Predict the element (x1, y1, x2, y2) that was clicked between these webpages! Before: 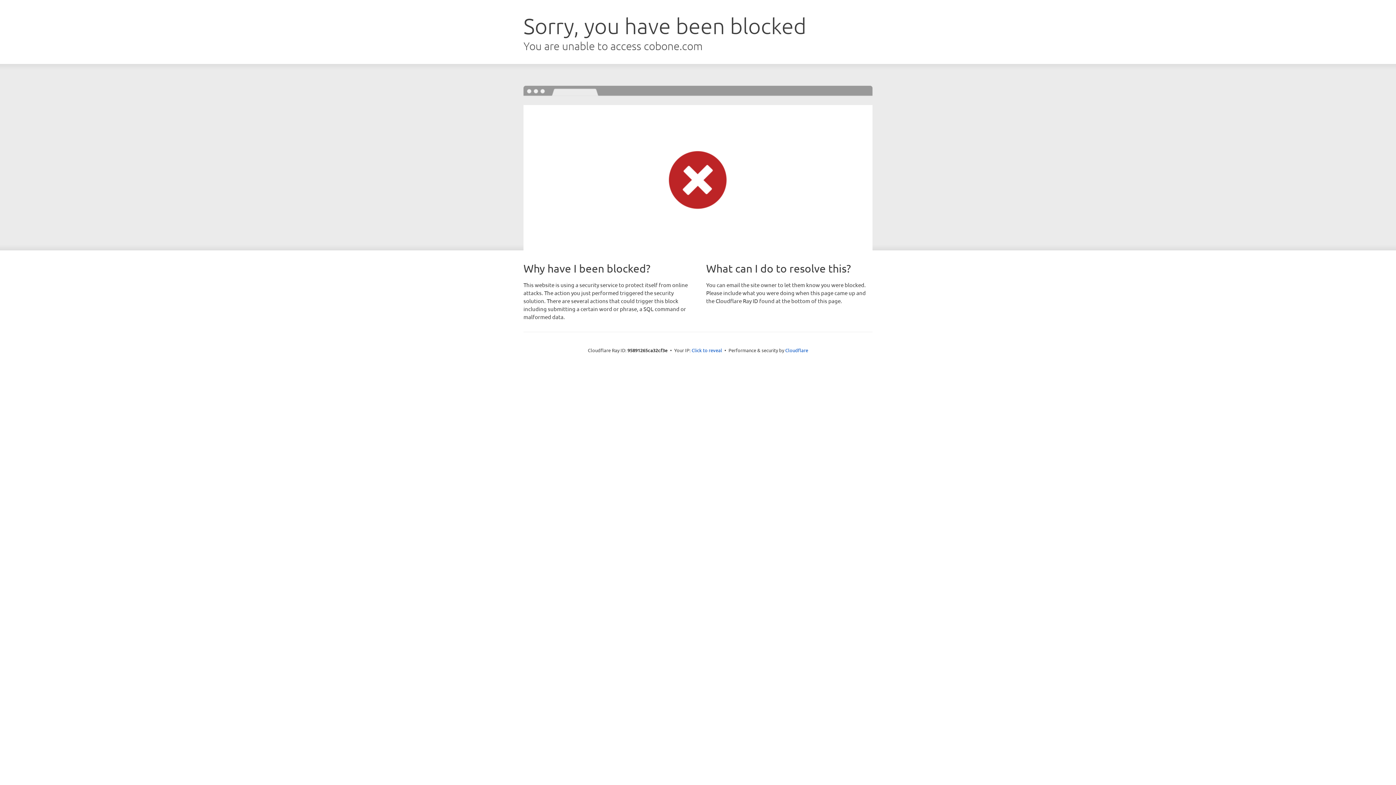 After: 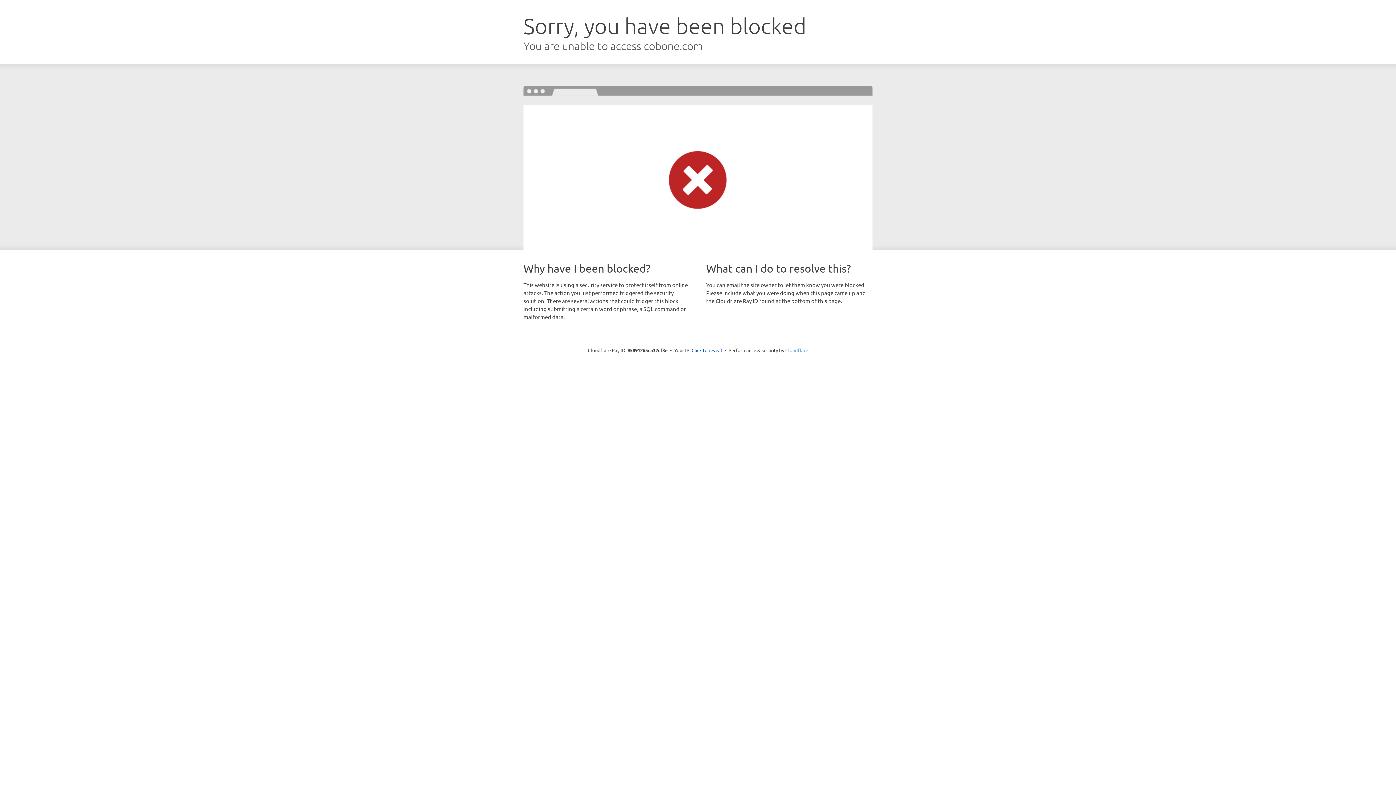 Action: bbox: (785, 347, 808, 353) label: Cloudflare